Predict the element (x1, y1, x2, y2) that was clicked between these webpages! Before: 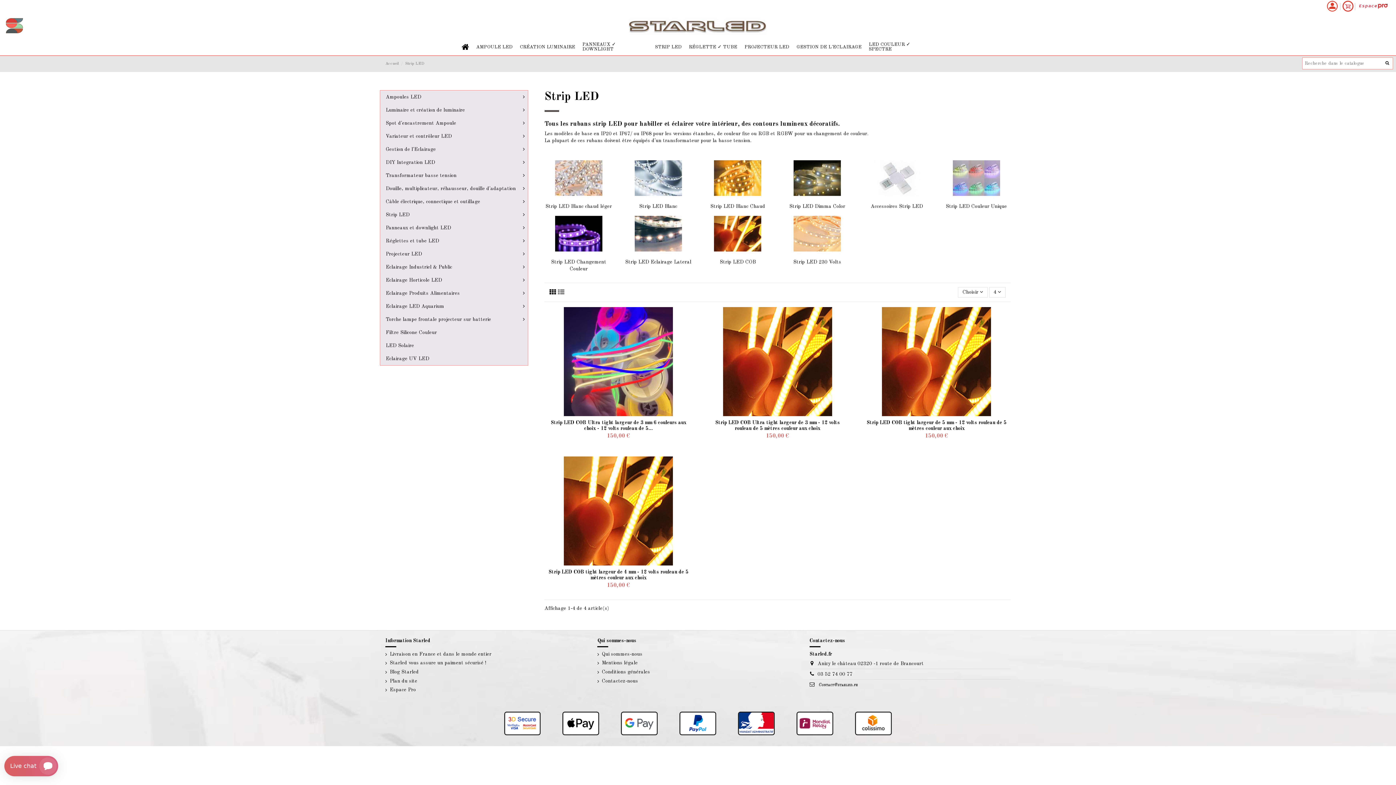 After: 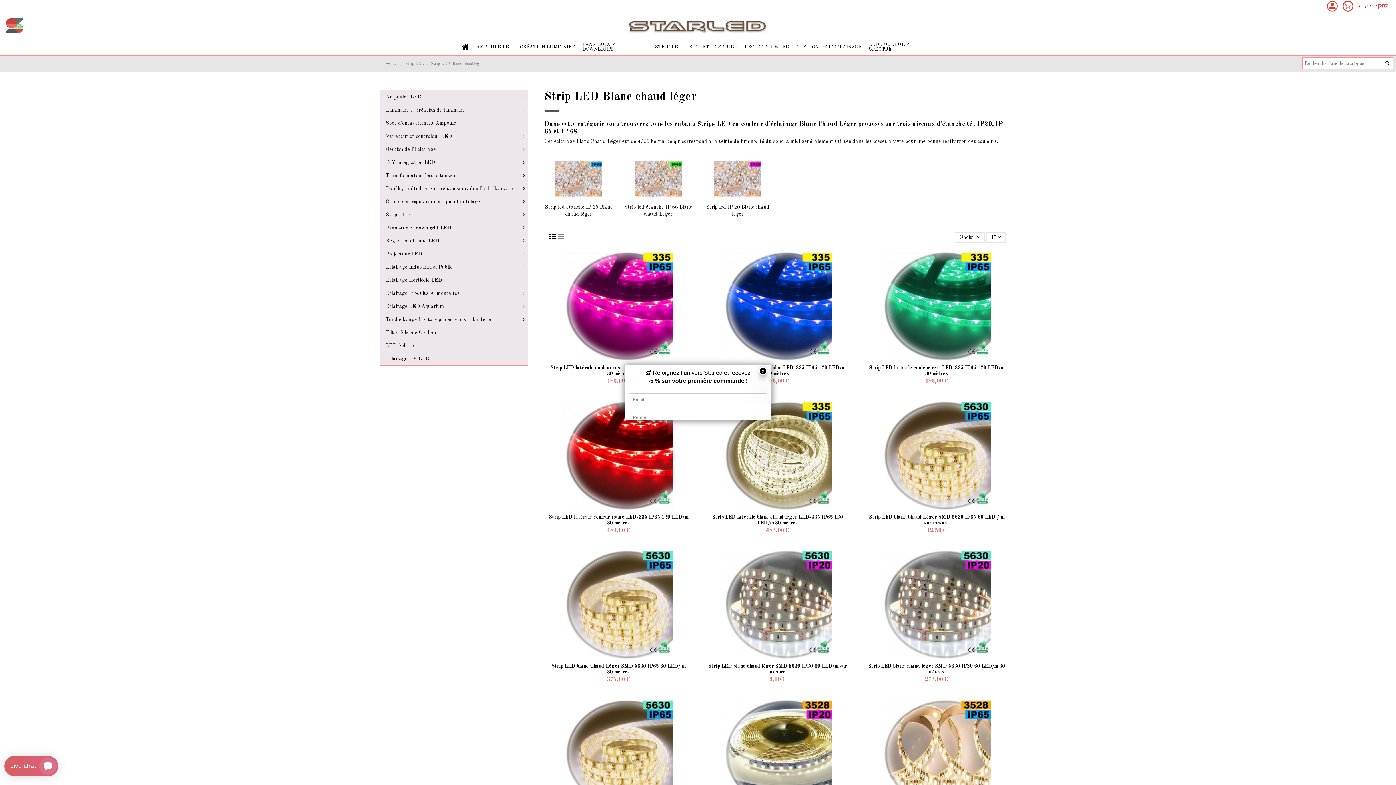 Action: bbox: (545, 203, 612, 209) label: Strip LED Blanc chaud léger